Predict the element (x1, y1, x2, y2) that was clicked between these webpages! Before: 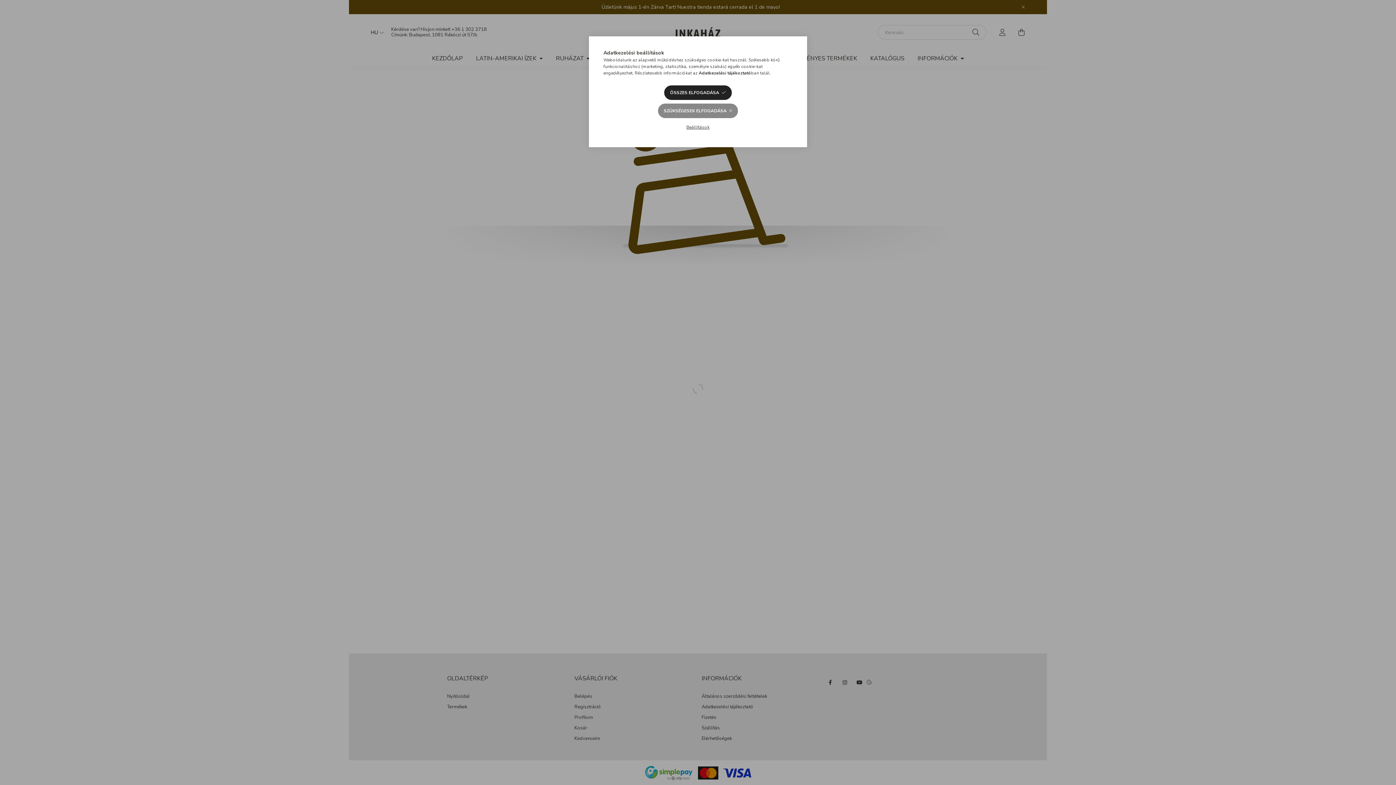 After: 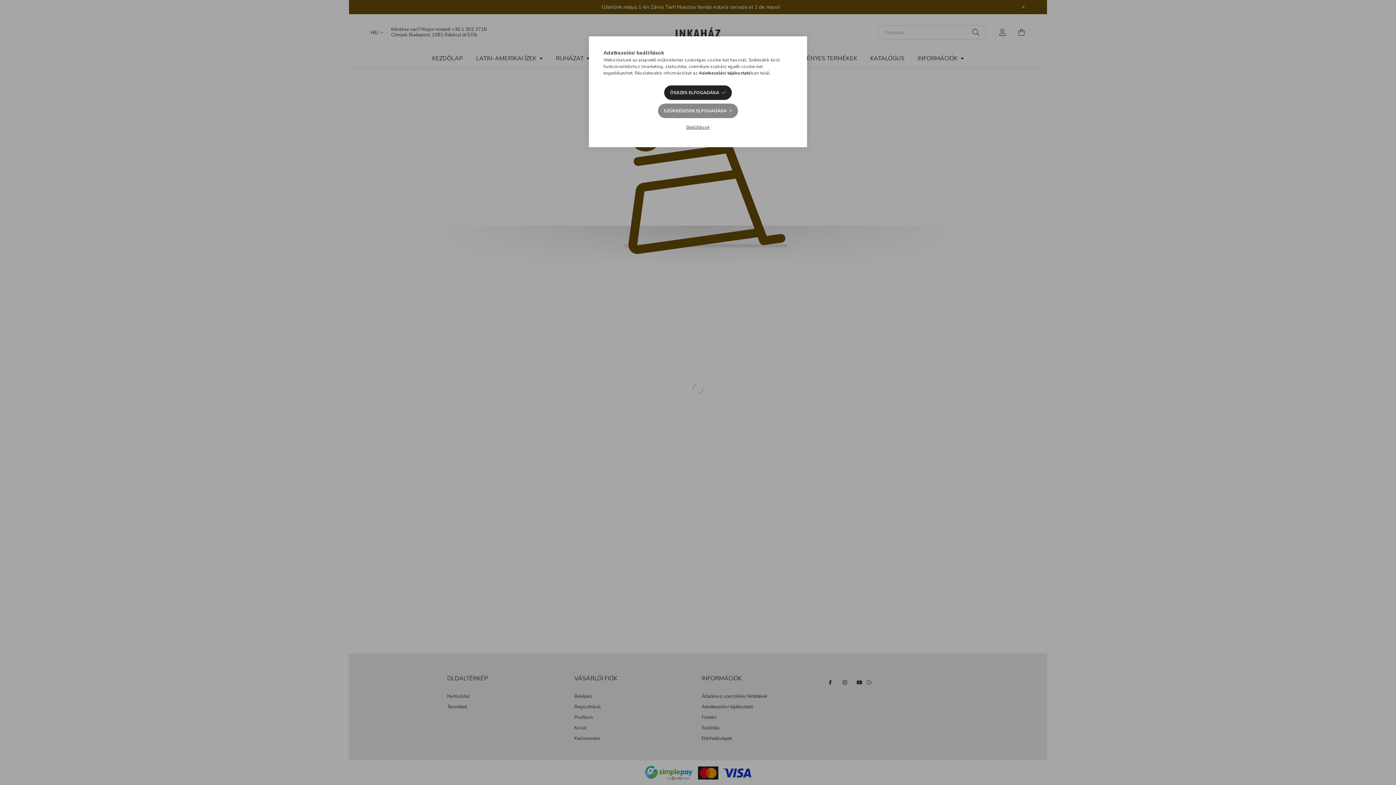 Action: bbox: (698, 70, 751, 76) label: Adatkezelési tájékoztató